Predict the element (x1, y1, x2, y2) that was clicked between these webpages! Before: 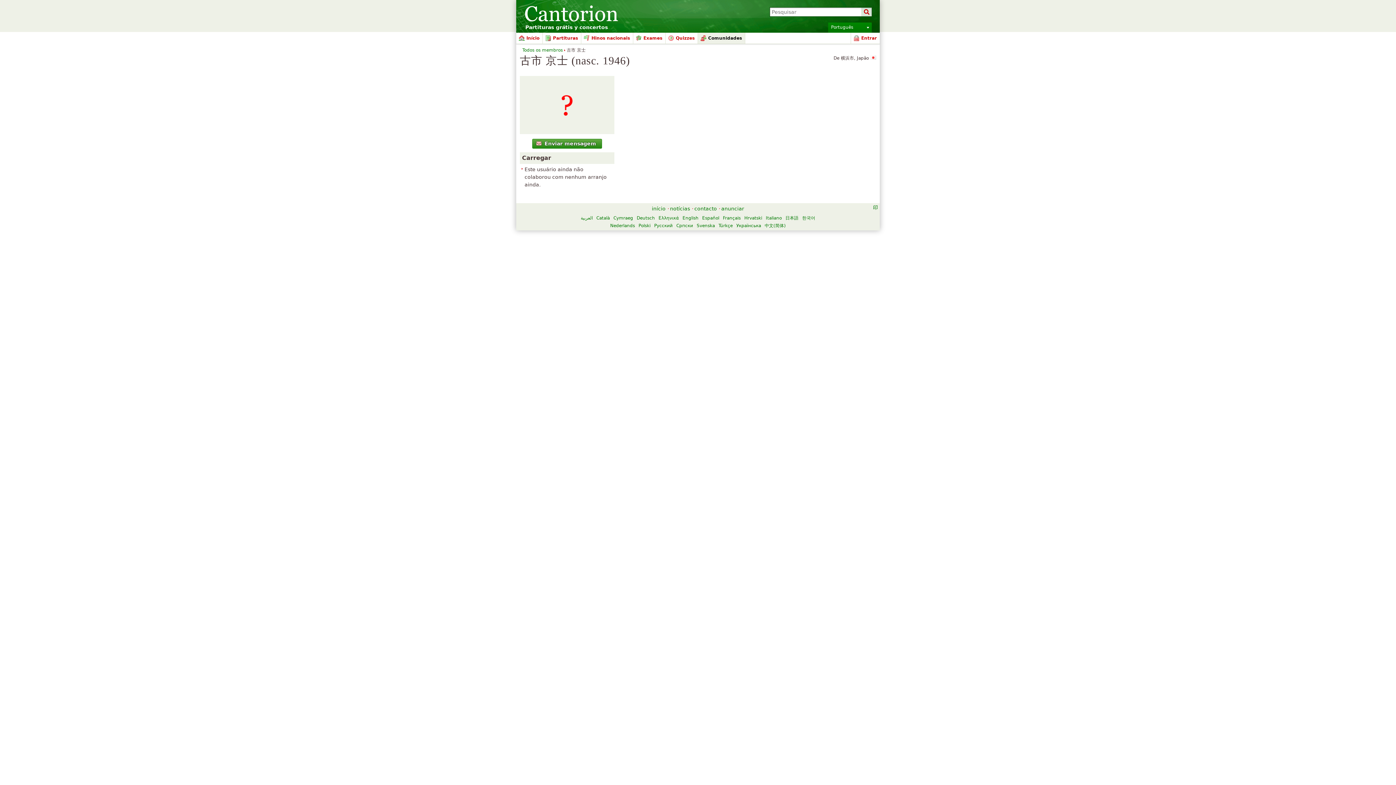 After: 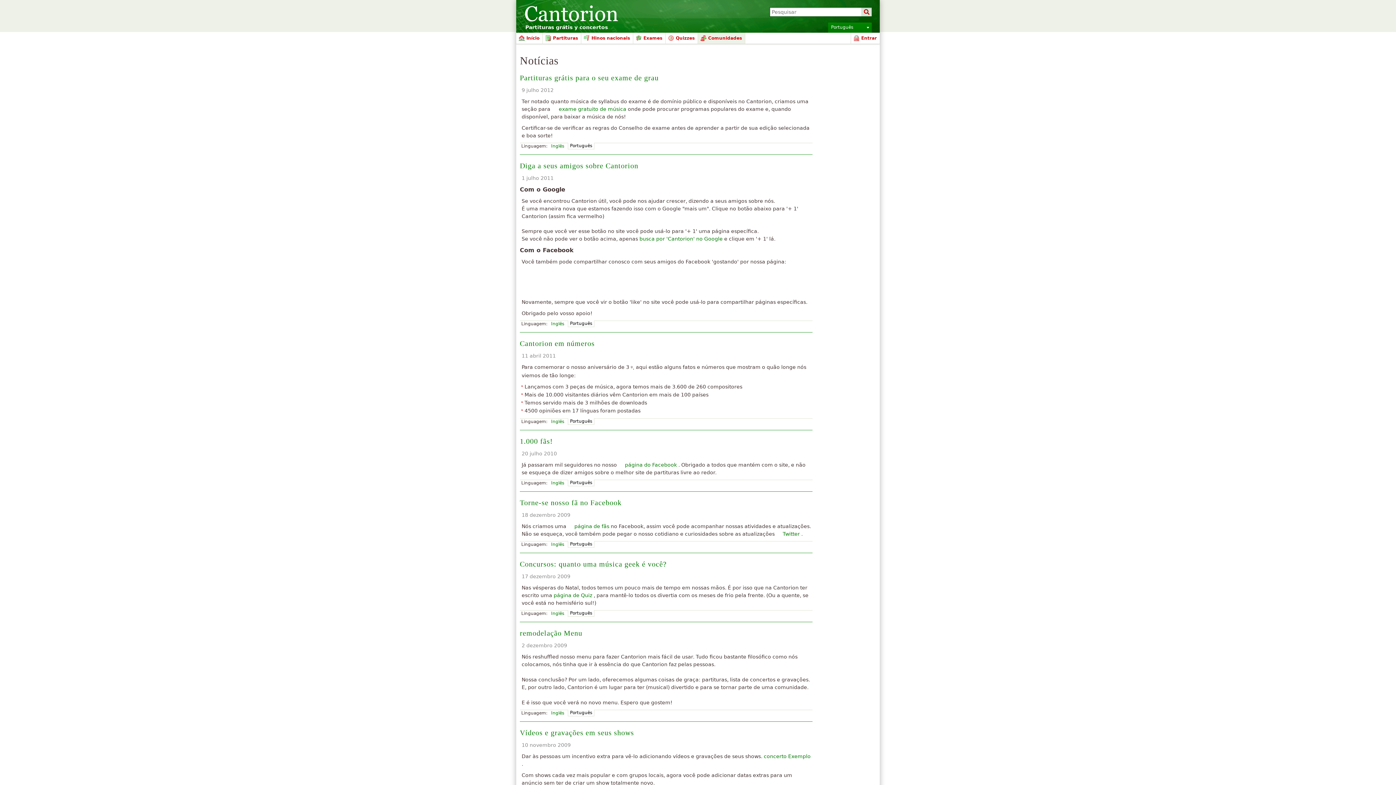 Action: label: notícias bbox: (670, 205, 690, 211)